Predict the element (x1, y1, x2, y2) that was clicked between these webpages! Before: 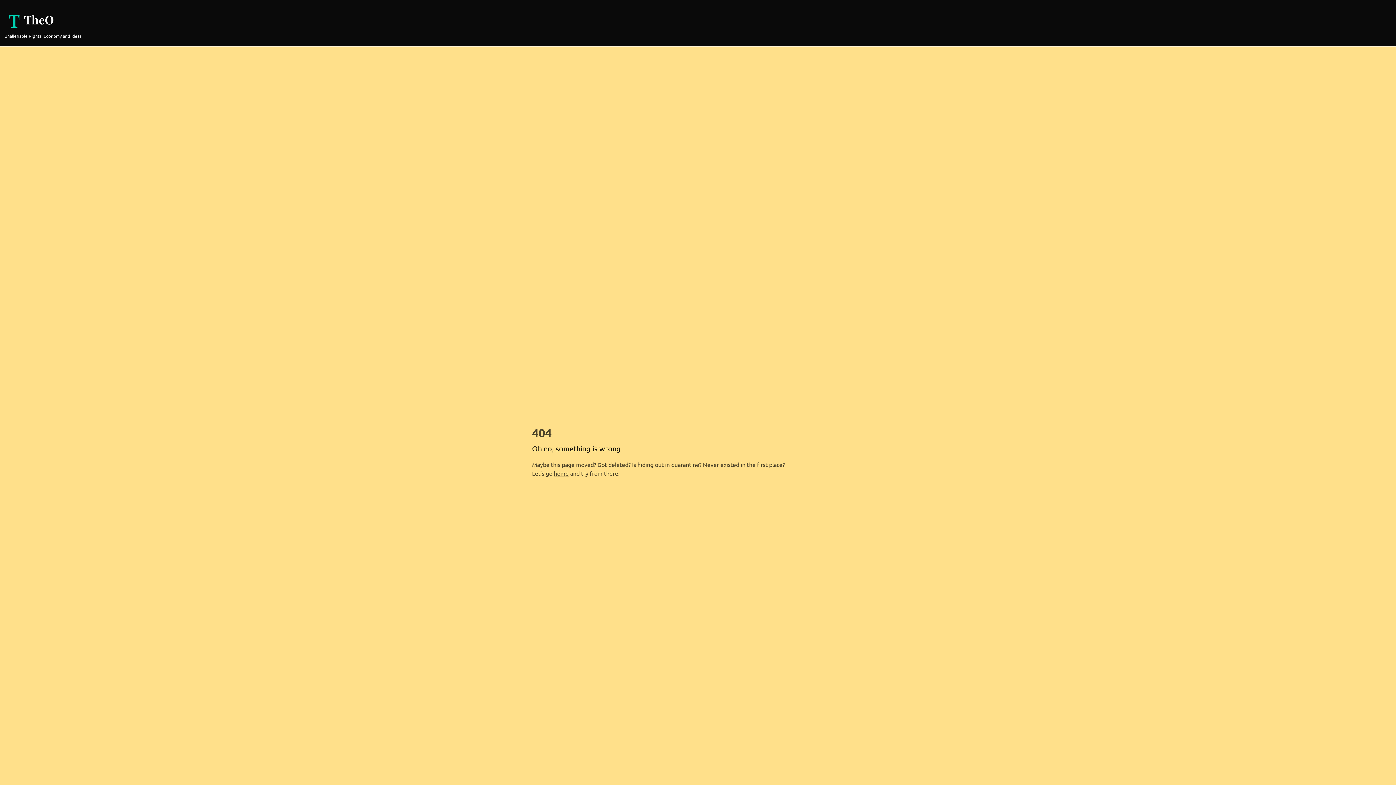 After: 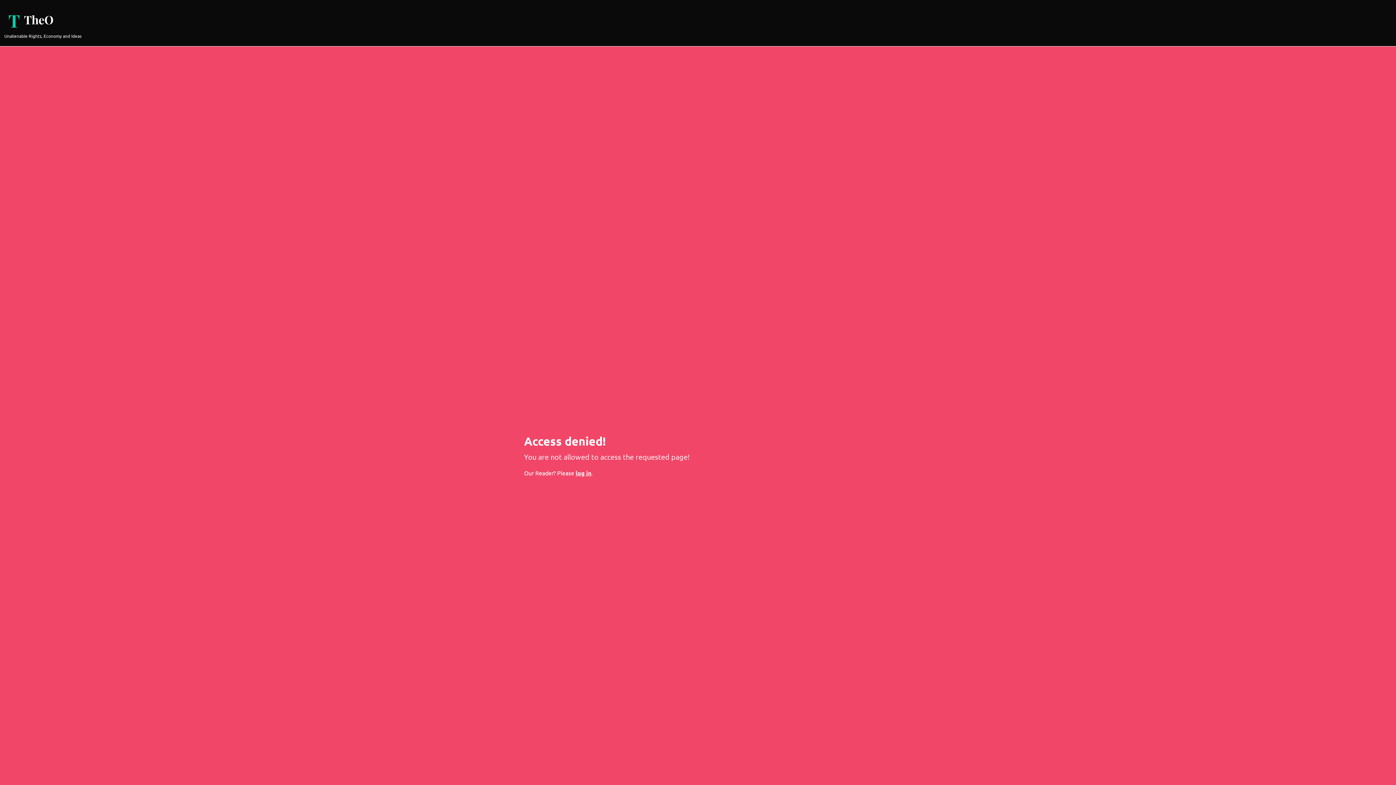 Action: bbox: (554, 469, 568, 476) label: home